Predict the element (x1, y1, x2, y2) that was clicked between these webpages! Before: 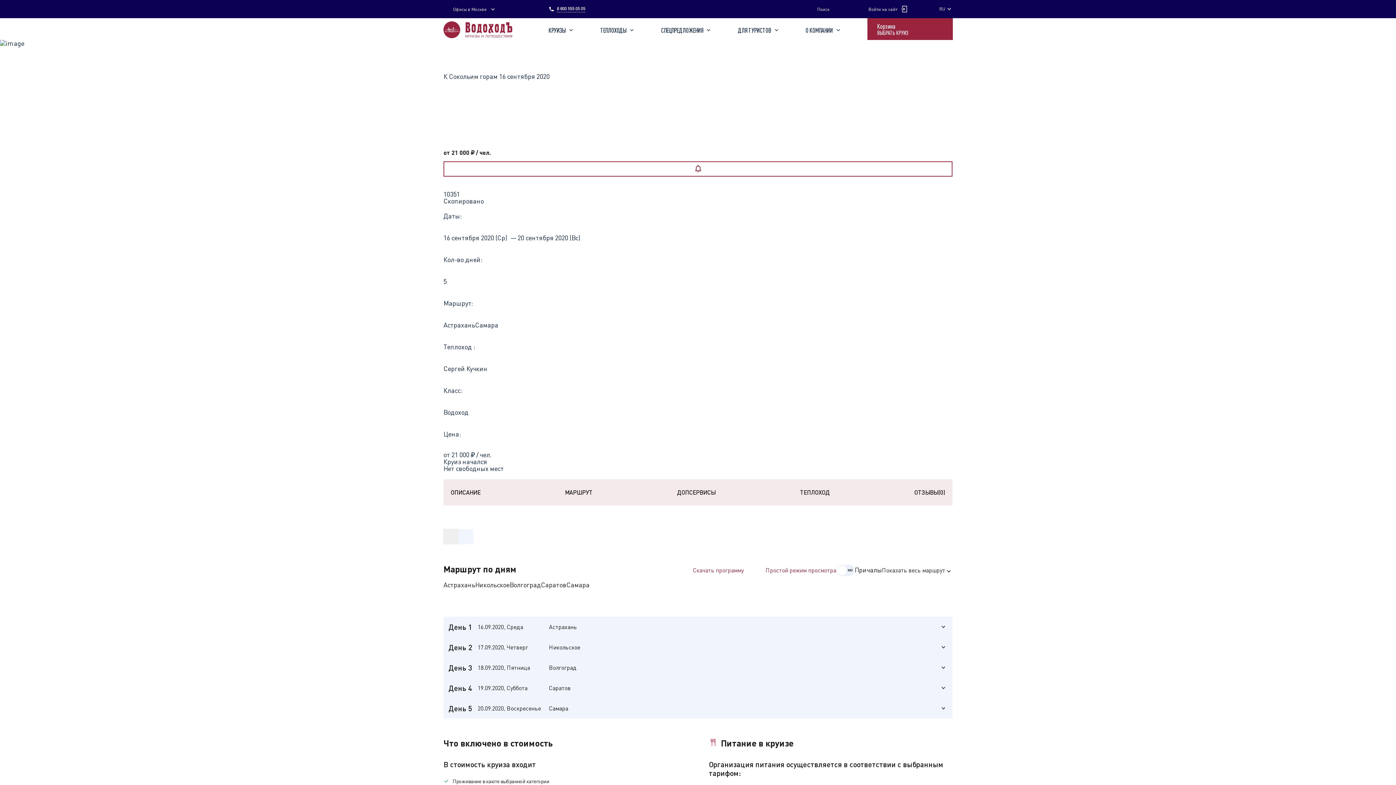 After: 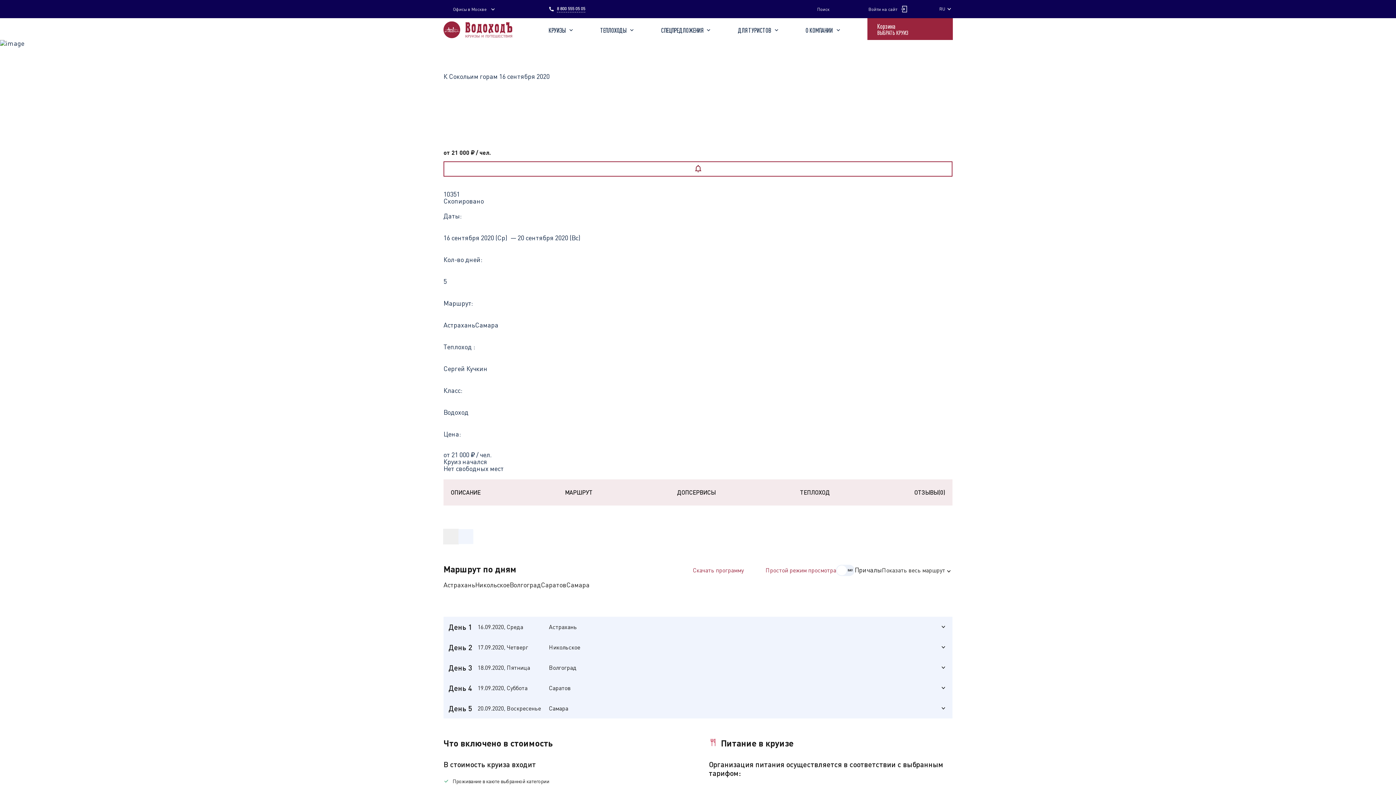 Action: bbox: (693, 566, 757, 574) label: Скачать программу